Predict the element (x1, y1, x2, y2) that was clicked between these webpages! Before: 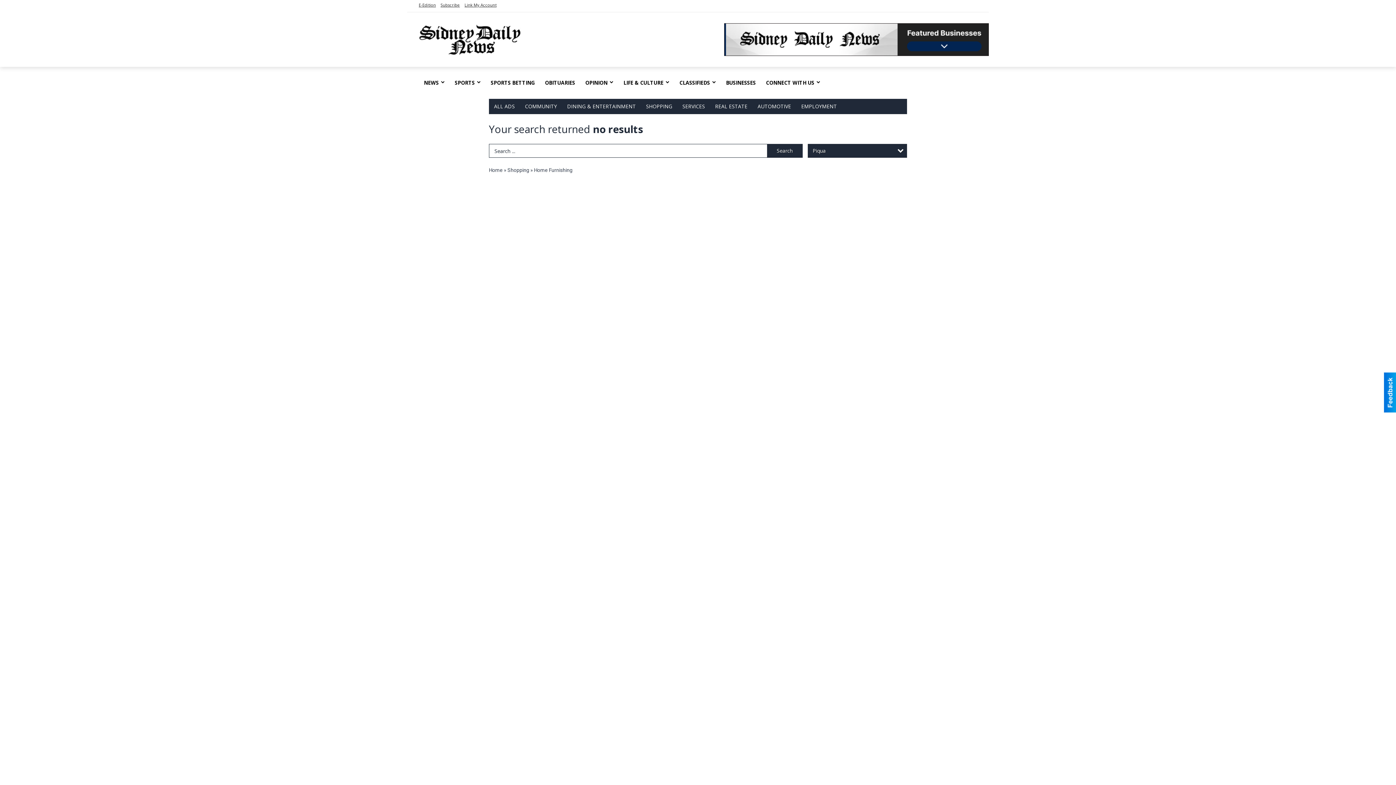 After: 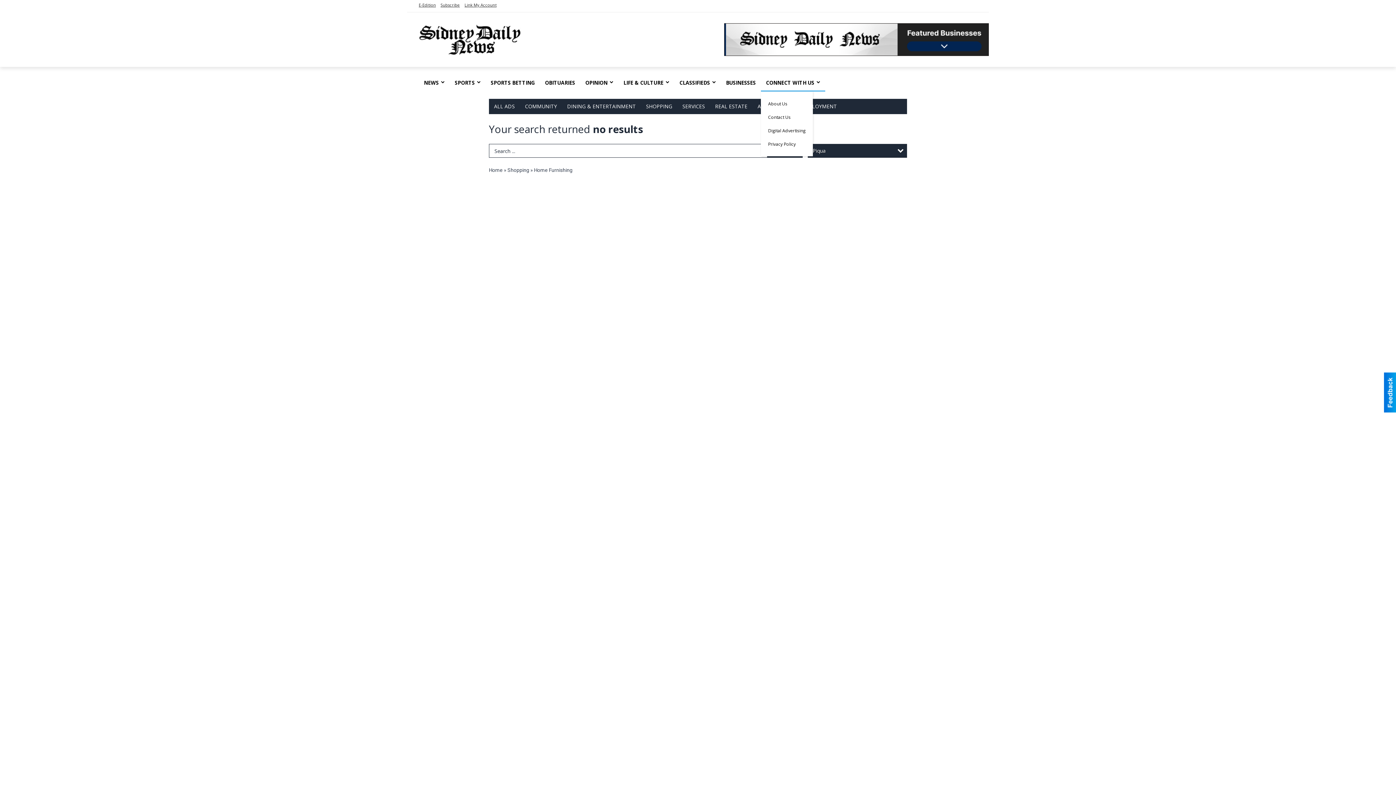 Action: bbox: (761, 74, 825, 91) label: CONNECT WITH US